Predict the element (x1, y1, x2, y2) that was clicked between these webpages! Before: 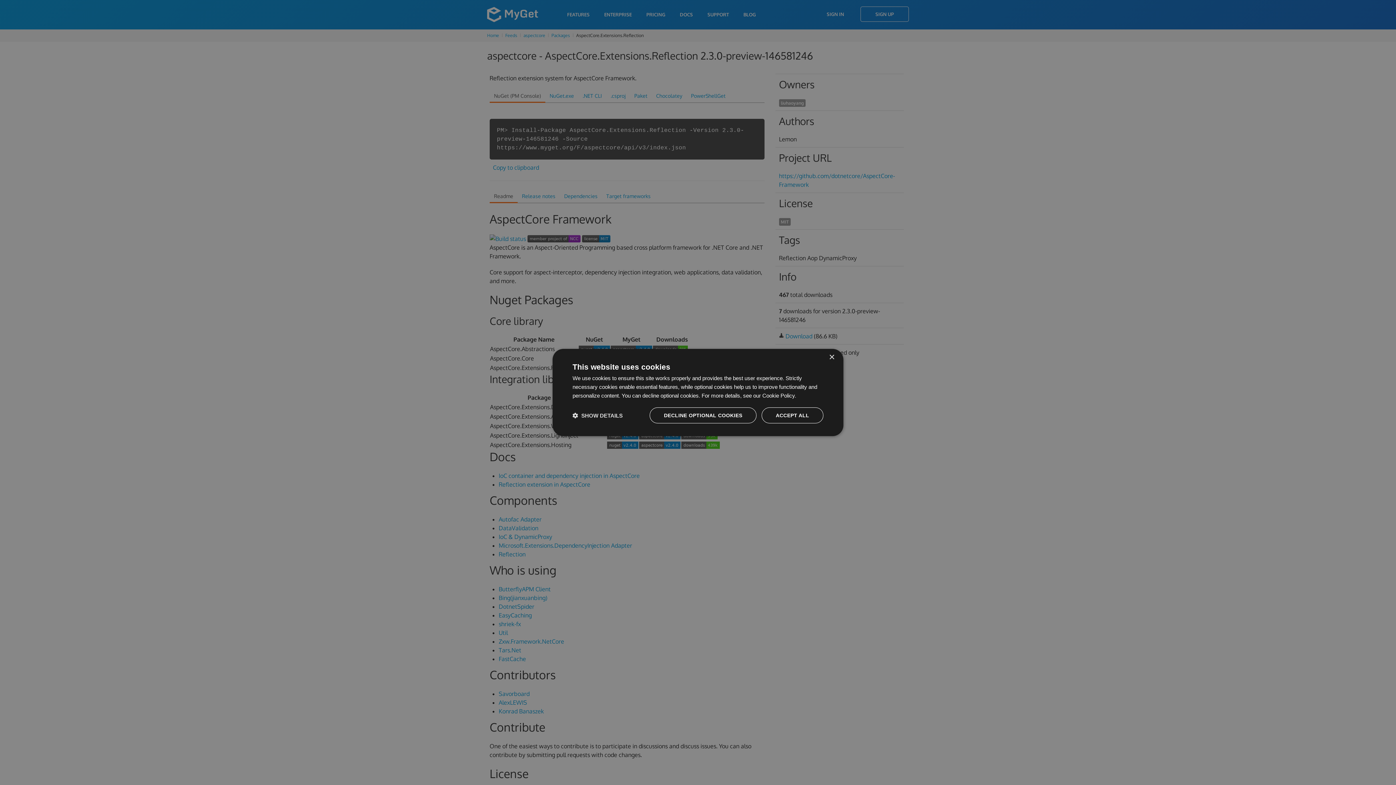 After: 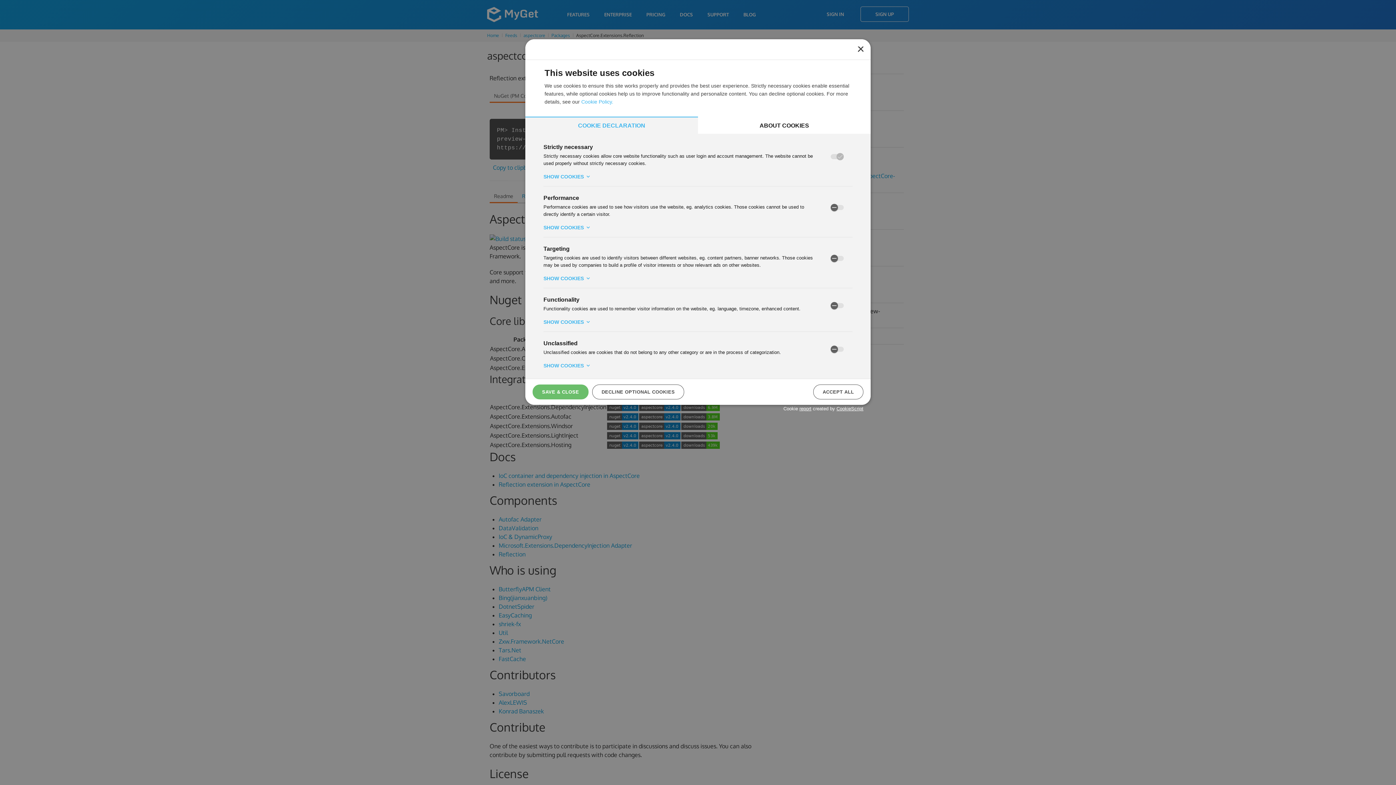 Action: bbox: (572, 412, 622, 419) label:  SHOW DETAILS